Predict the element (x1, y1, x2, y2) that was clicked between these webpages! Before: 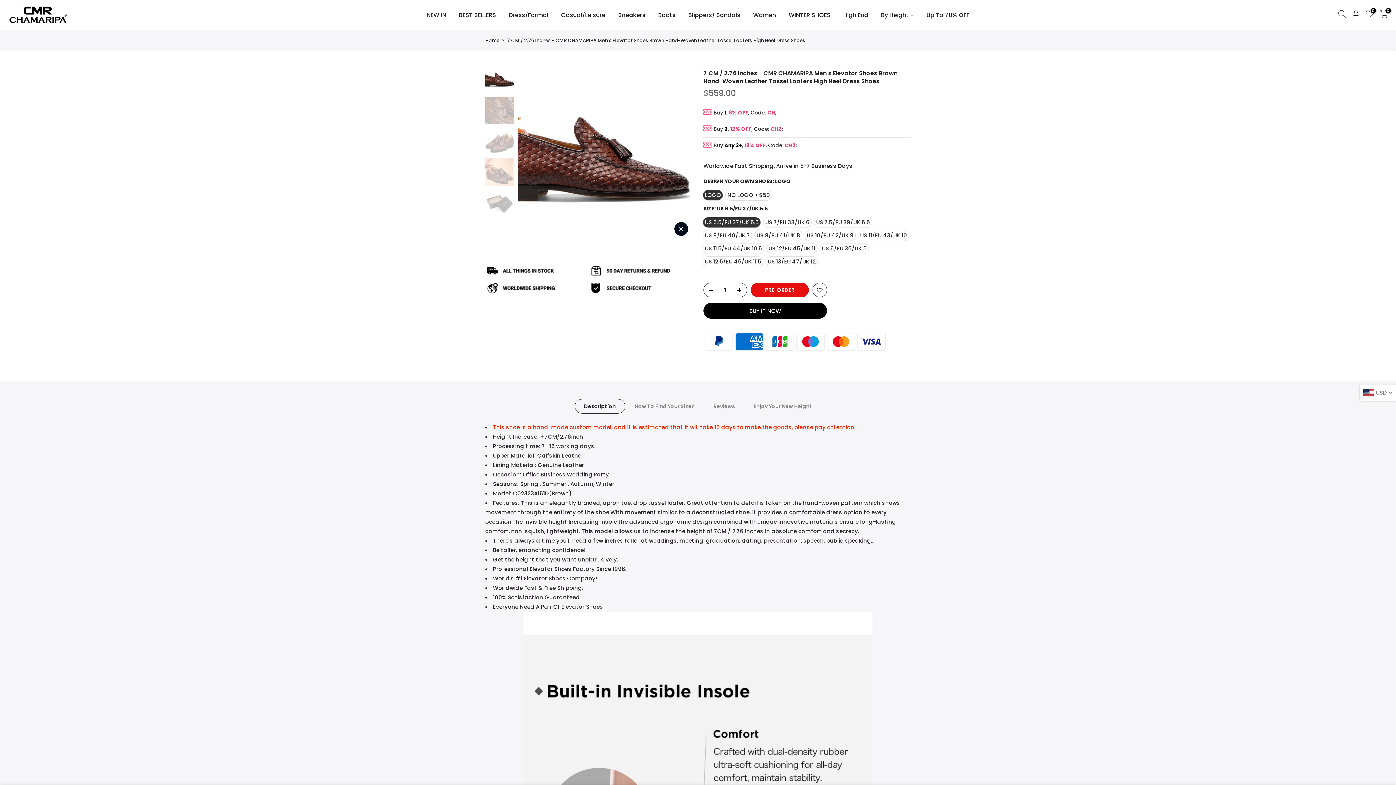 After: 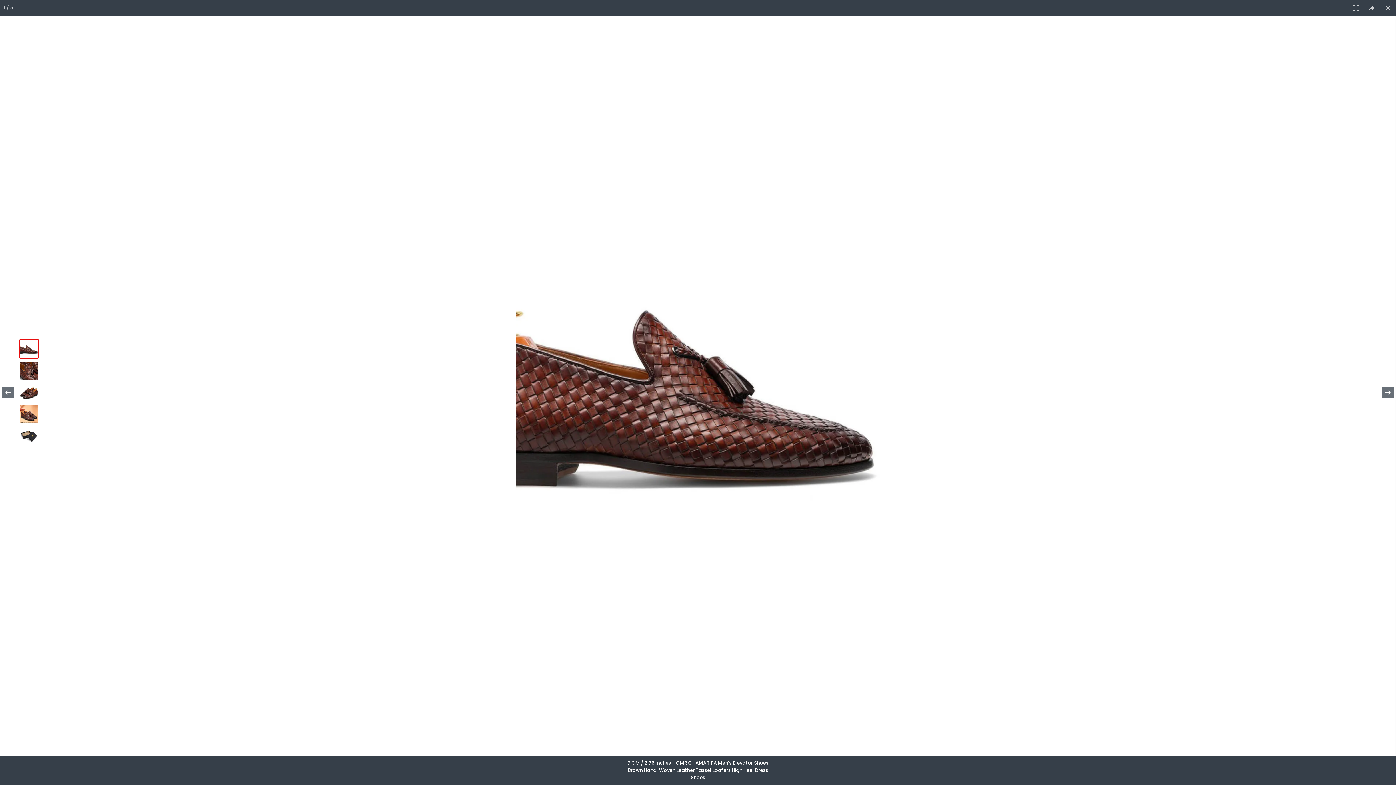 Action: bbox: (674, 222, 688, 236)